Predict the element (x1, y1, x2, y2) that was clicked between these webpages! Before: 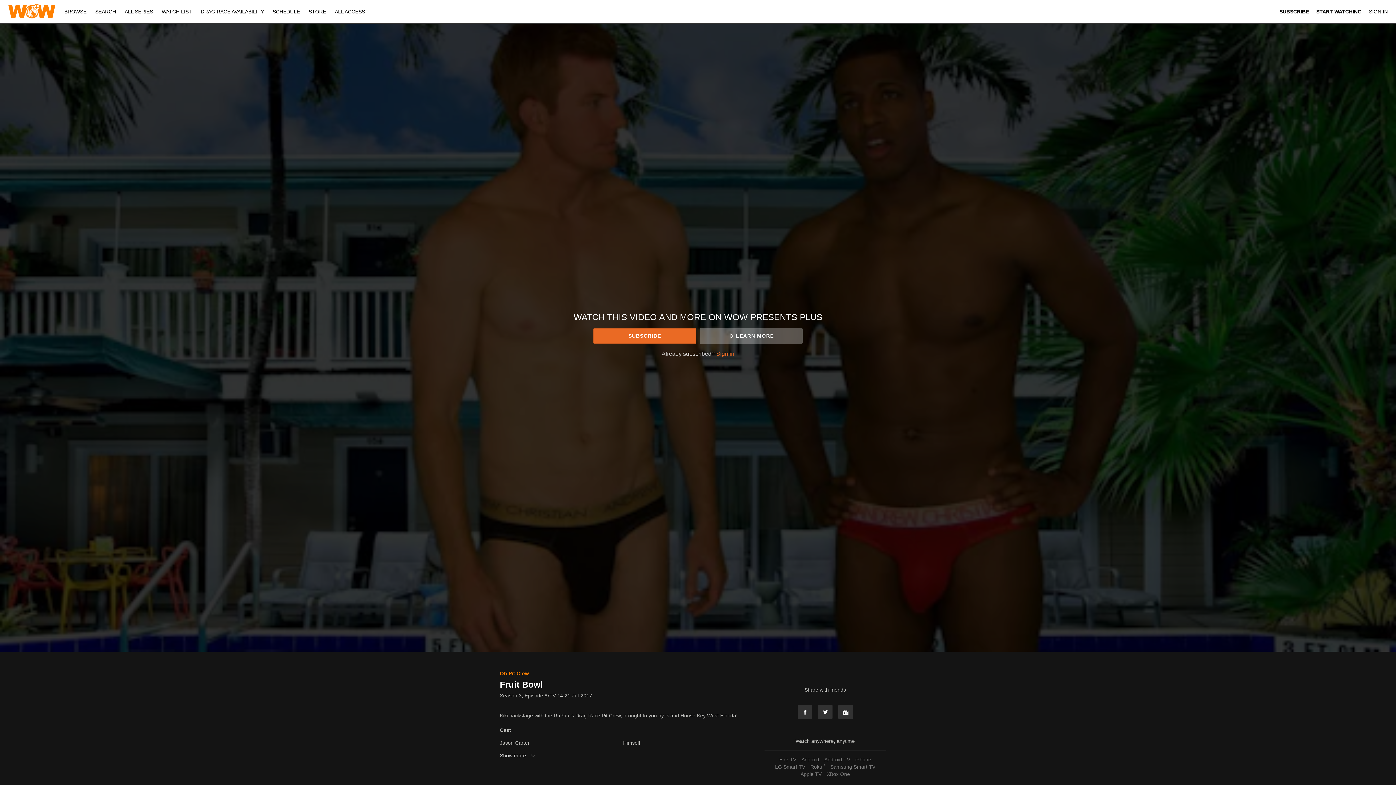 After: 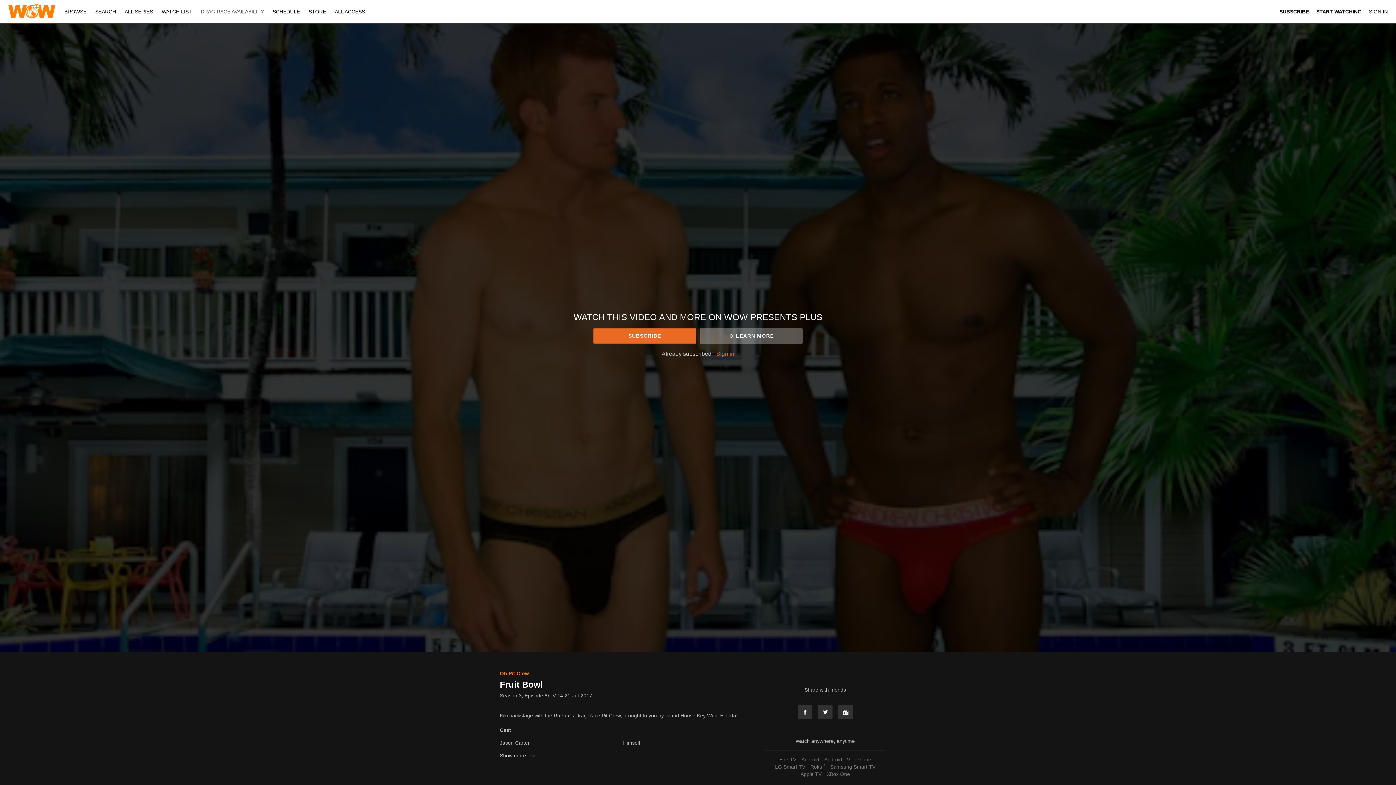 Action: label: DRAG RACE AVAILABILITY bbox: (197, 8, 267, 14)